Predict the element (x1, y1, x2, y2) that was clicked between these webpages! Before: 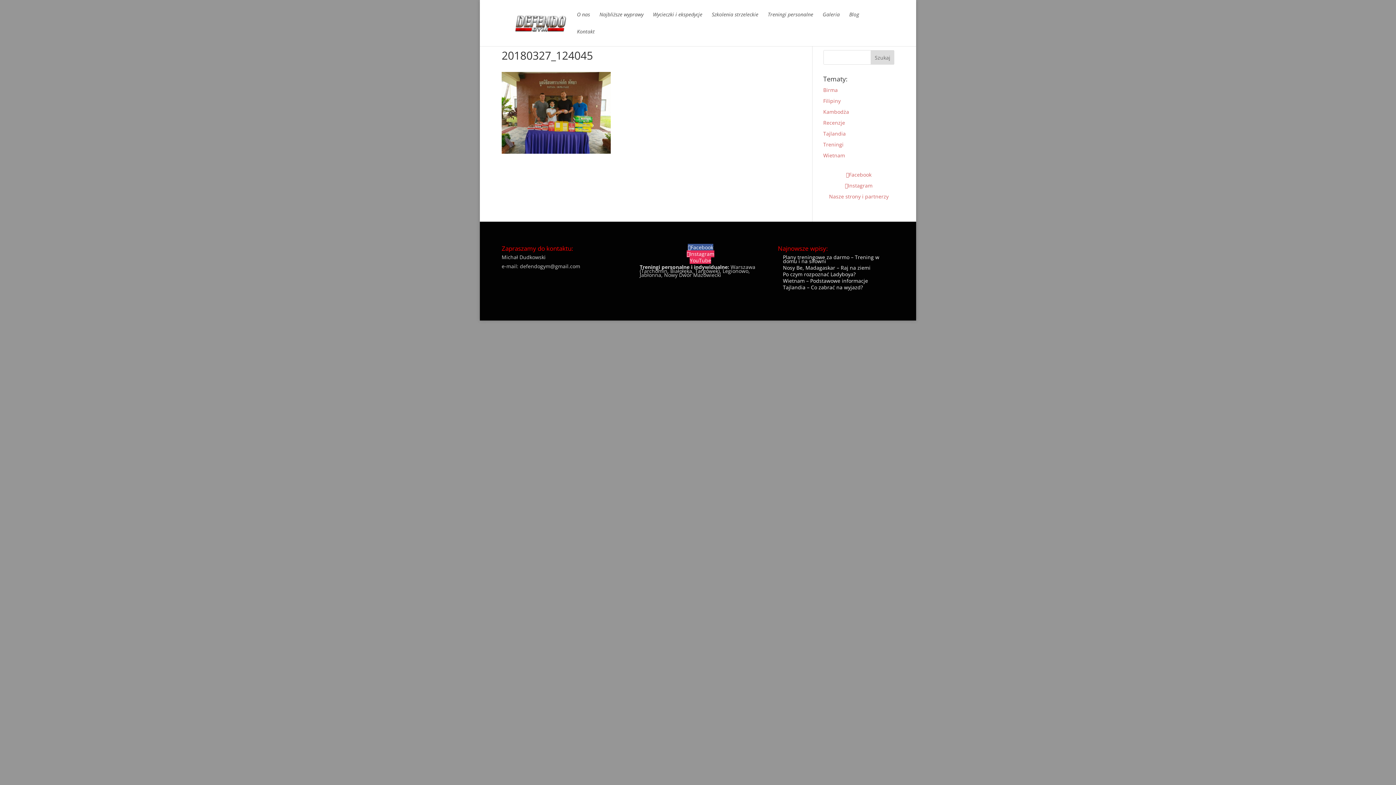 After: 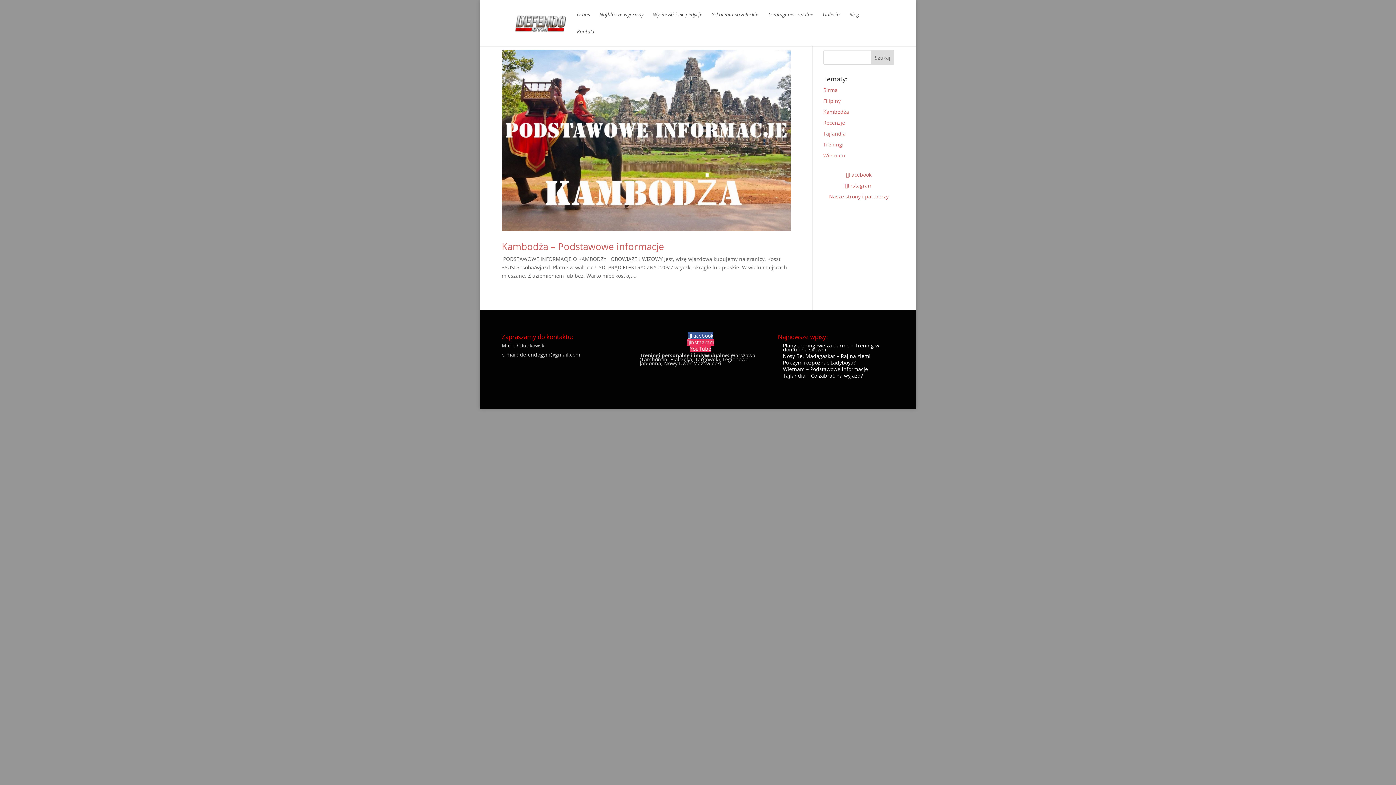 Action: label: Kambodża bbox: (823, 108, 849, 115)